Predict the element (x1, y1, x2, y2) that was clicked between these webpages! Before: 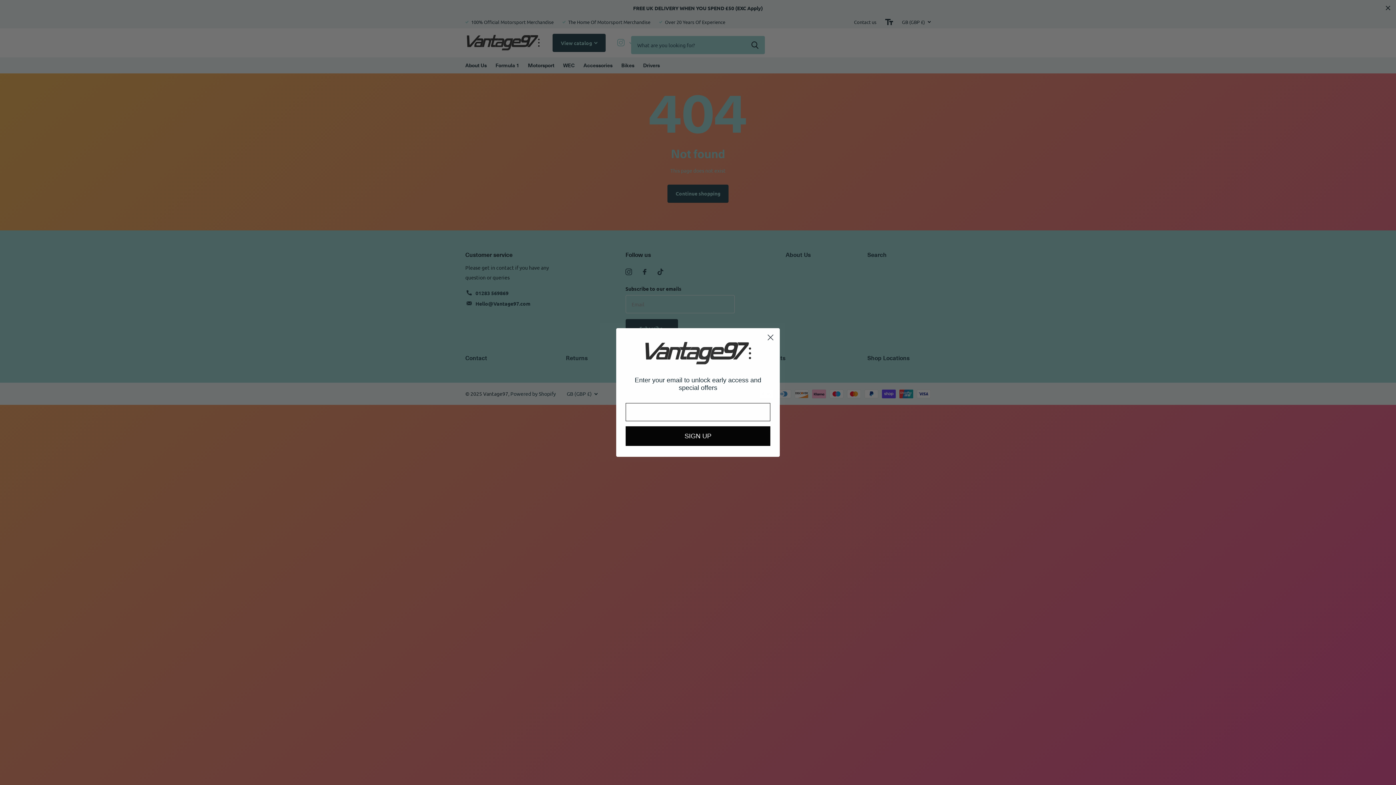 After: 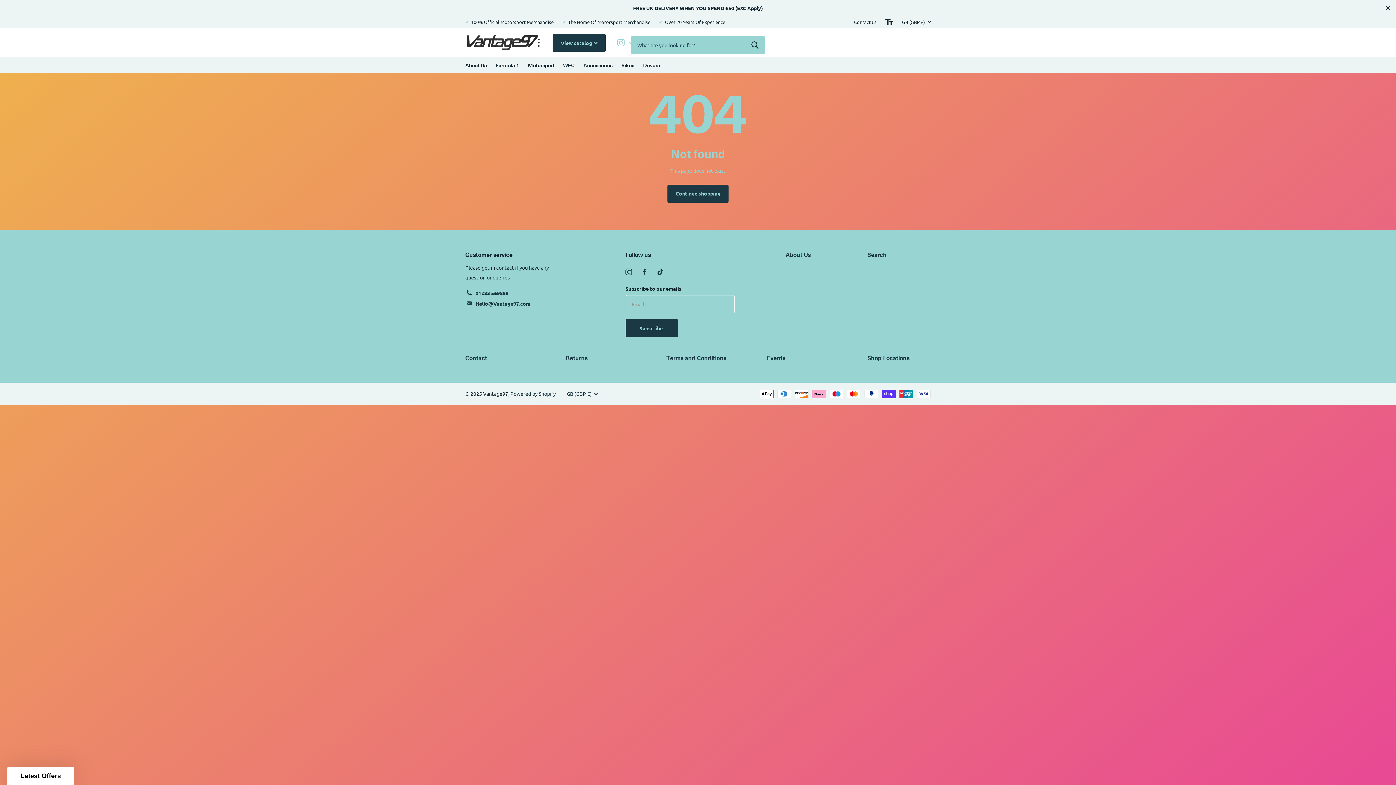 Action: bbox: (764, 331, 777, 344) label: Close dialog